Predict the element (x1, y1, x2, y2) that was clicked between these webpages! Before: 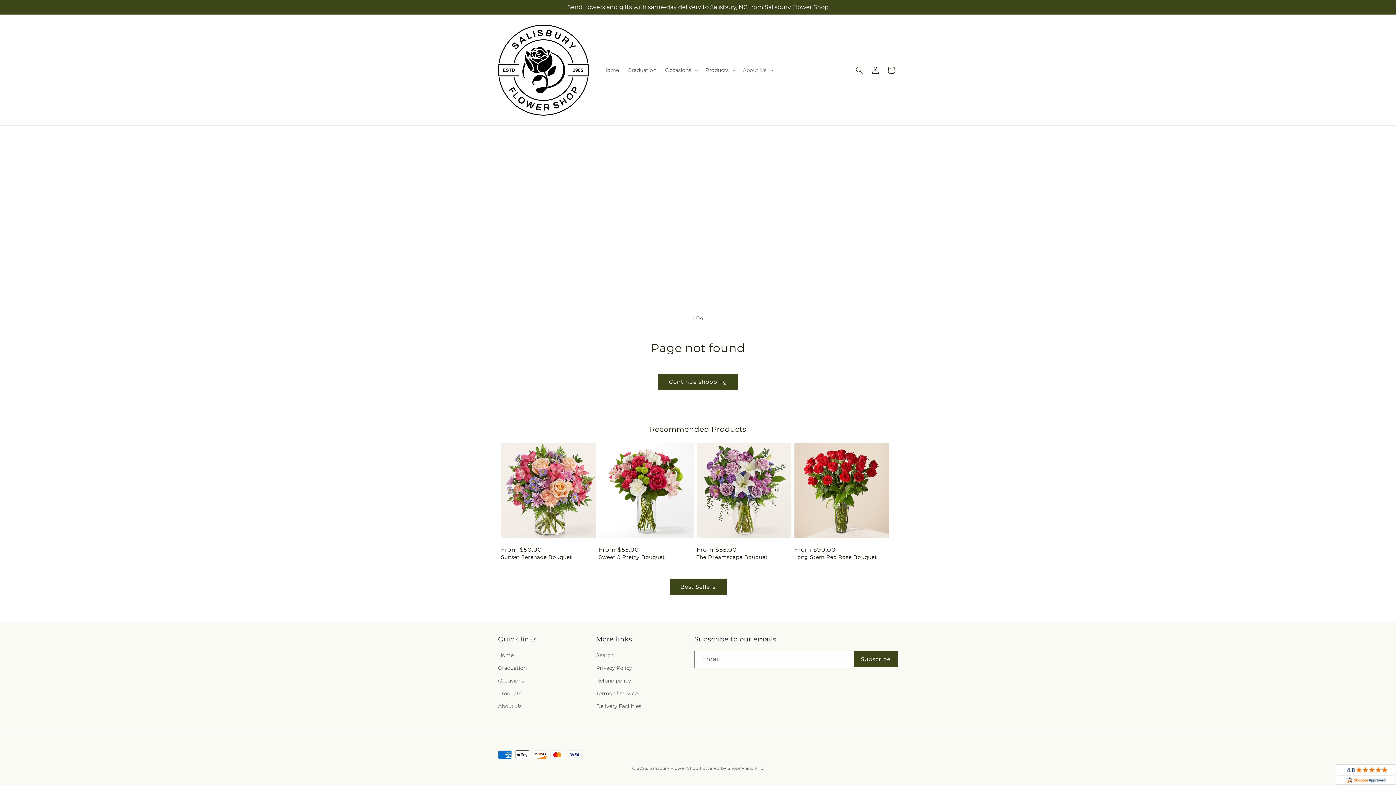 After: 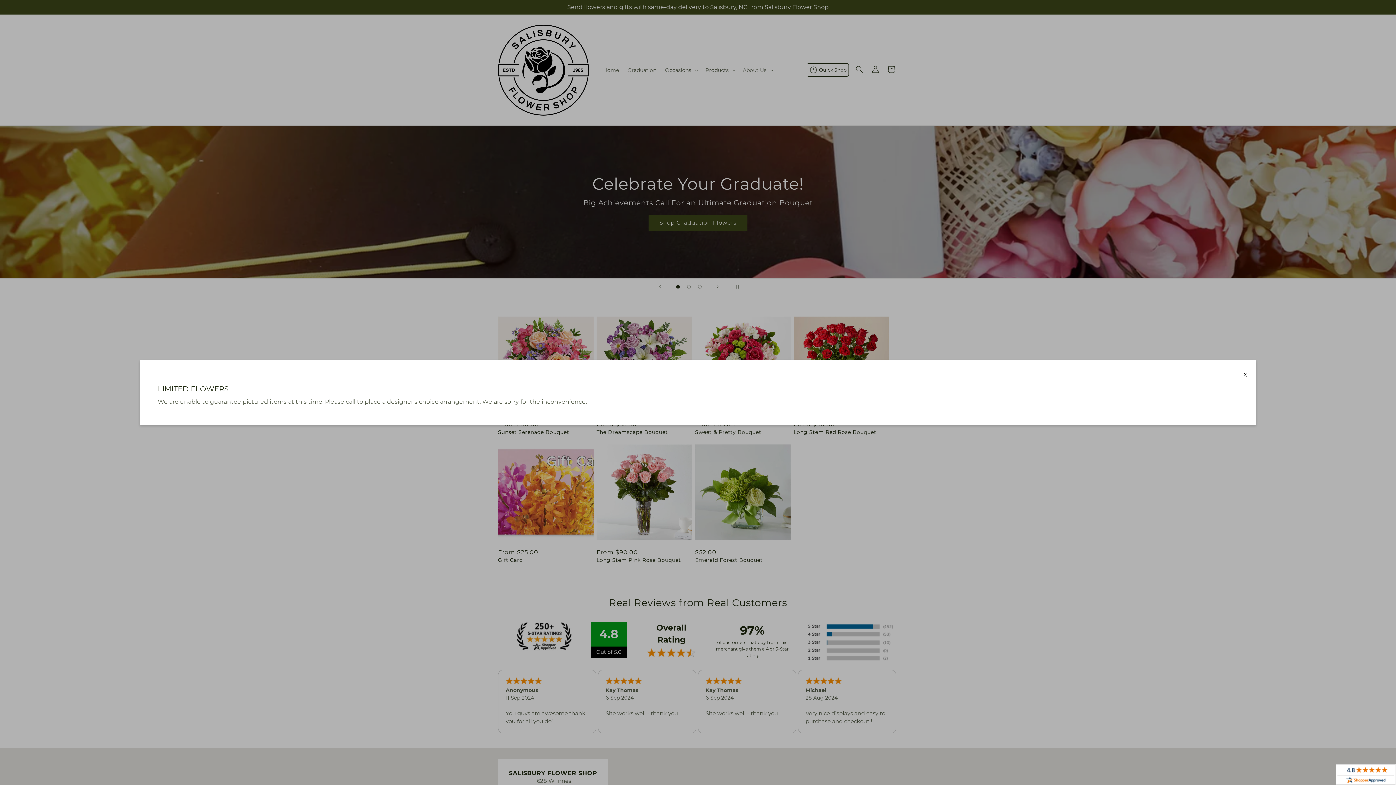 Action: bbox: (495, 21, 591, 118)